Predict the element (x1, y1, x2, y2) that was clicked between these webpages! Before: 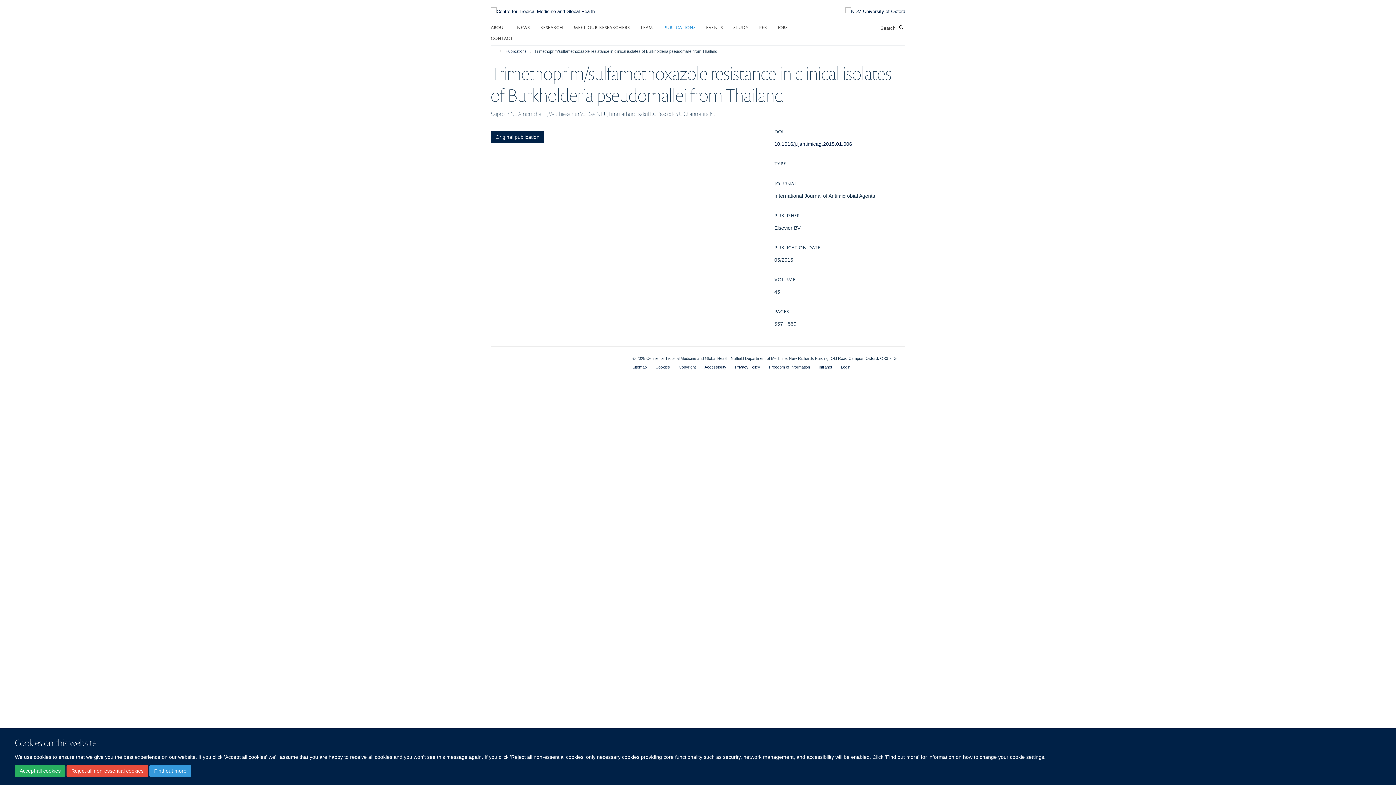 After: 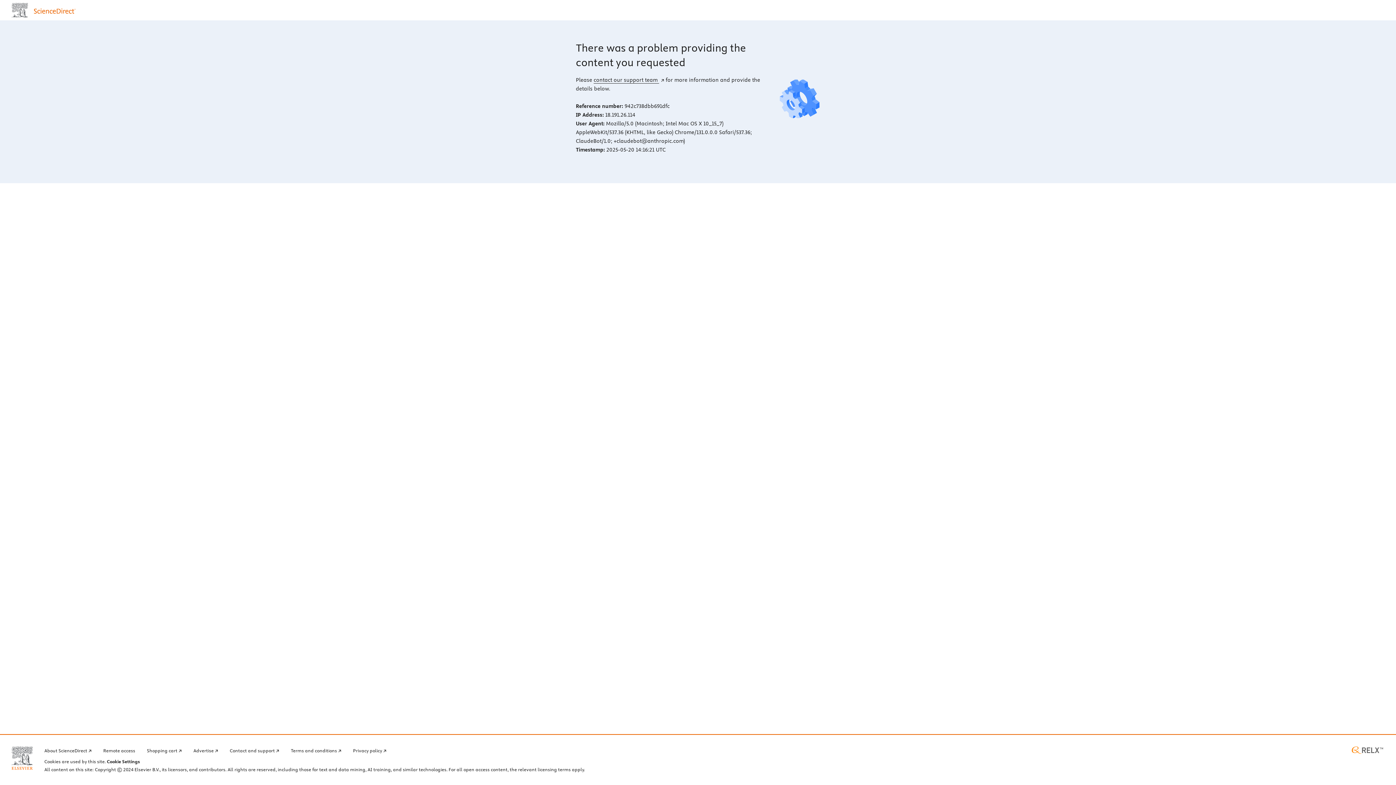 Action: bbox: (490, 131, 544, 143) label: Original publication